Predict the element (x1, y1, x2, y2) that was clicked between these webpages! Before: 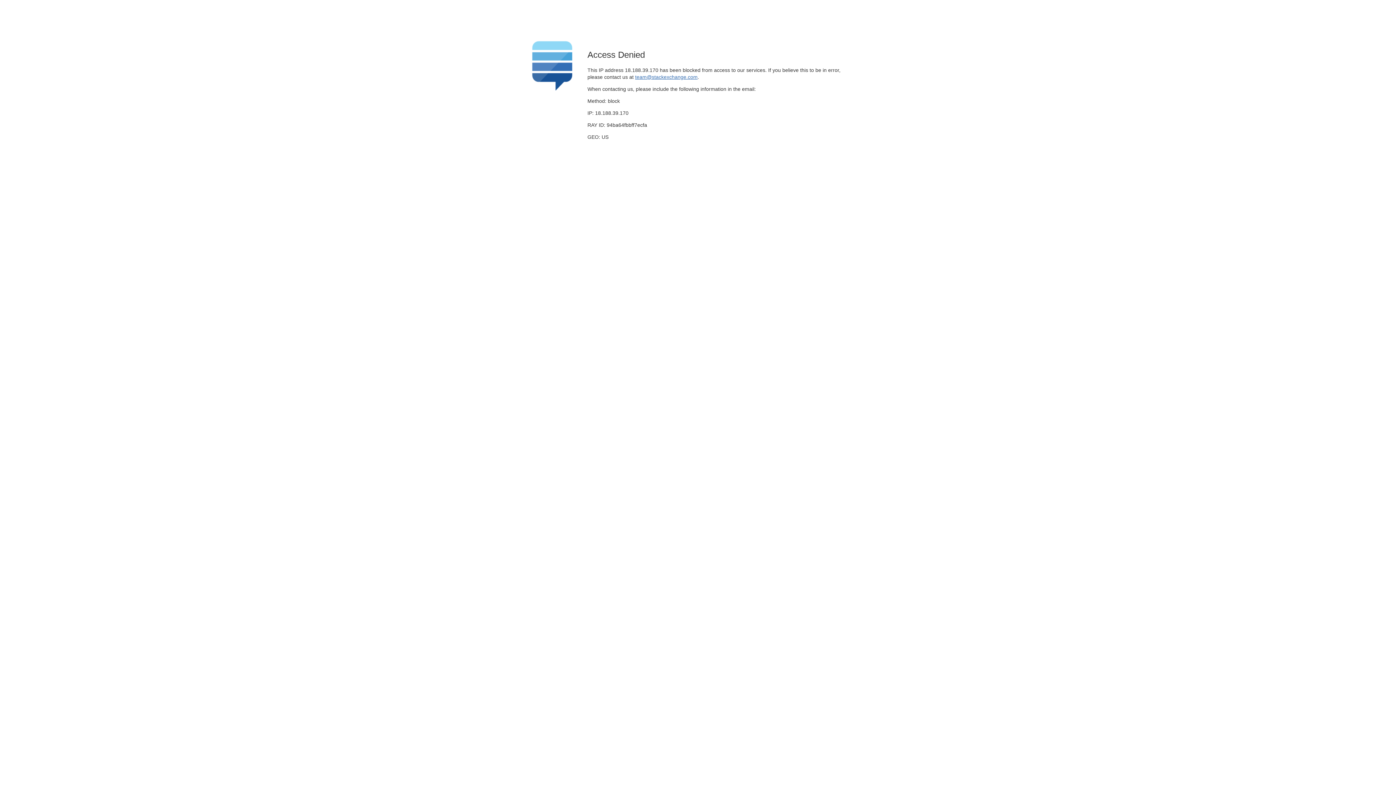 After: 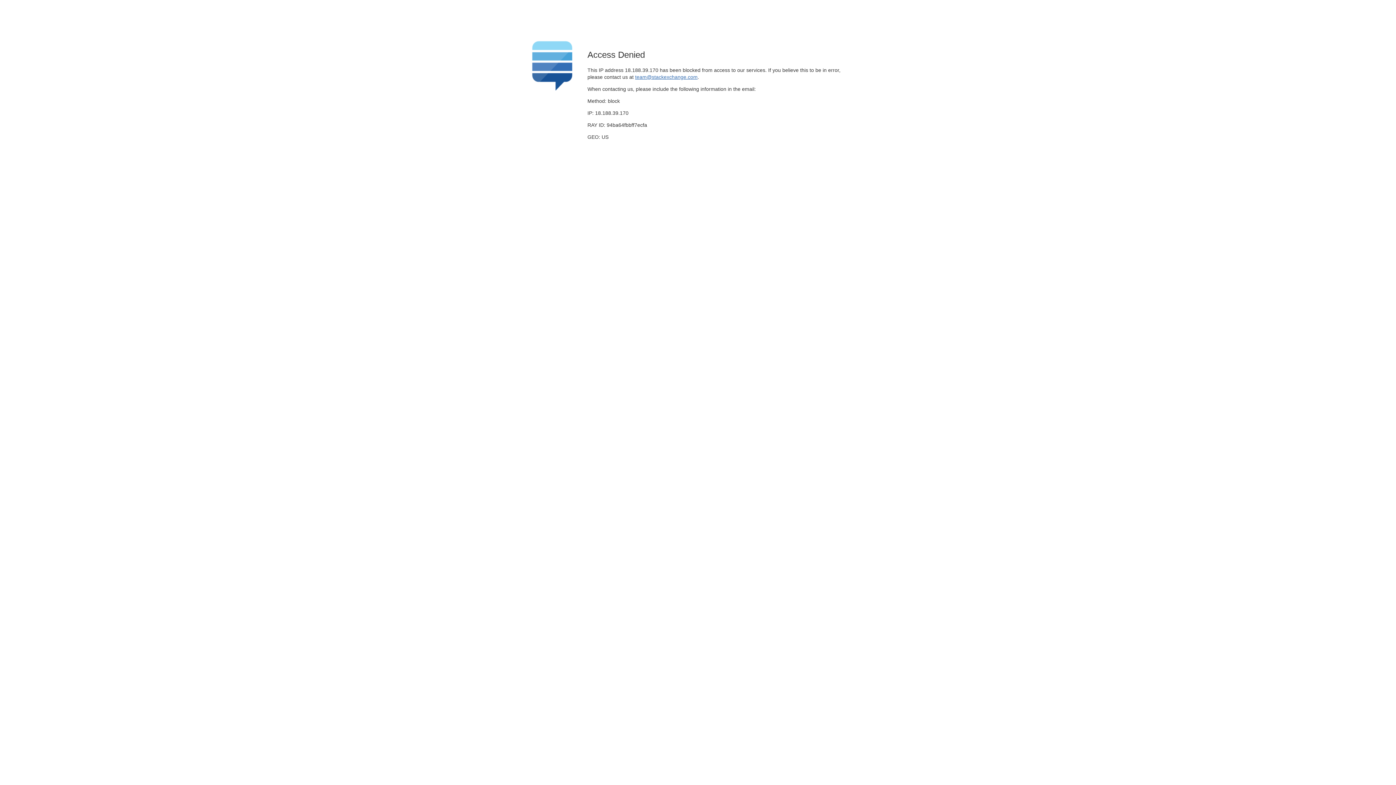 Action: label: team@stackexchange.com bbox: (635, 74, 697, 79)